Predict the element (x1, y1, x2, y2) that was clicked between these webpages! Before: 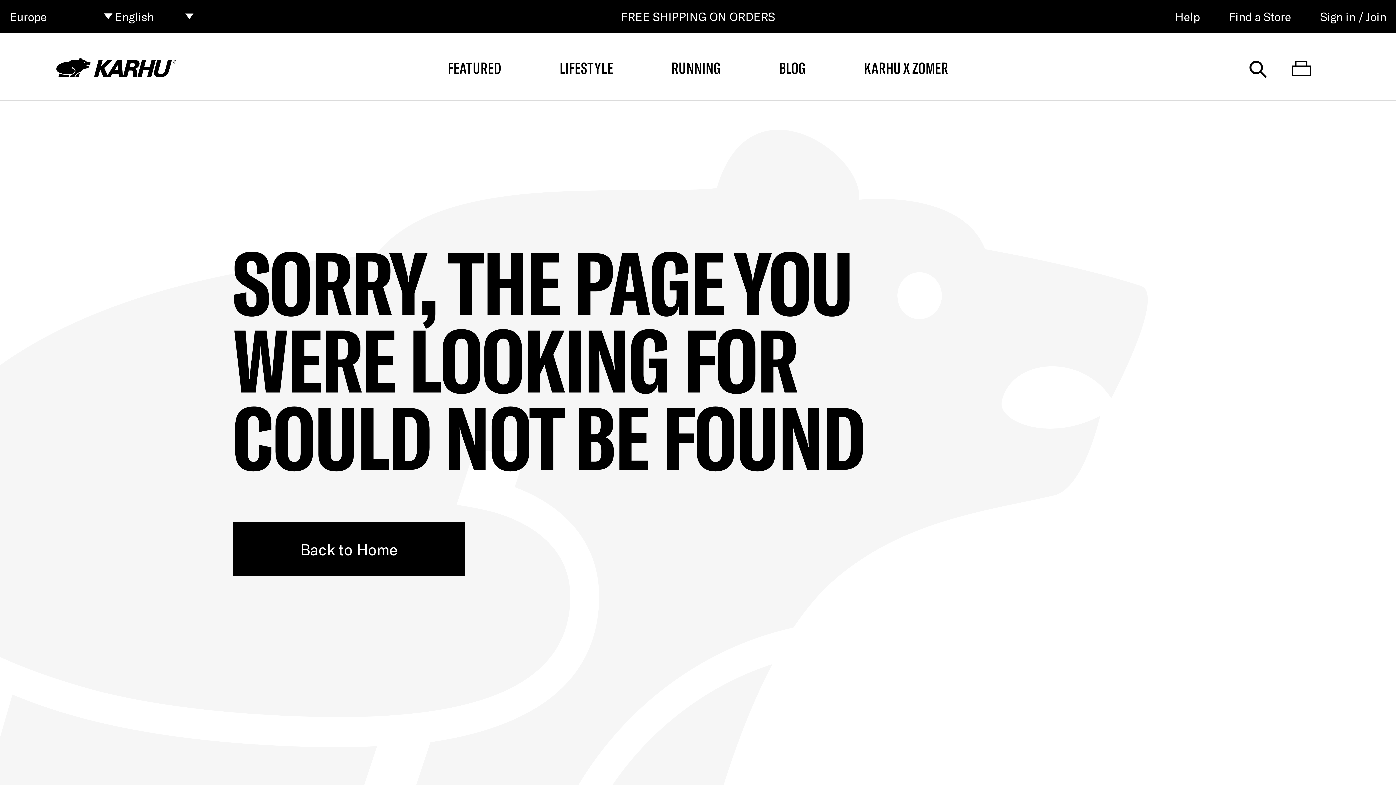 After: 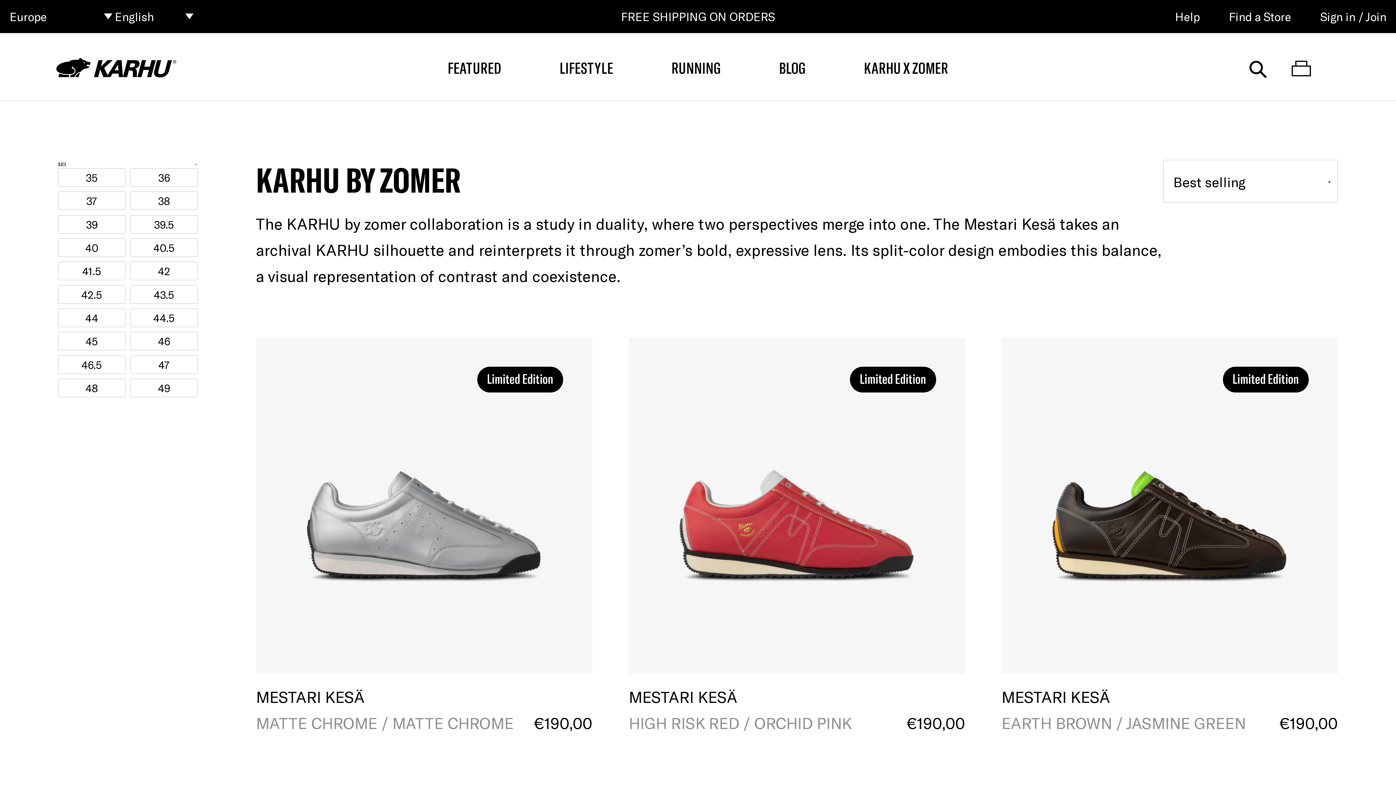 Action: label: KARHU X ZOMER bbox: (864, 58, 948, 77)